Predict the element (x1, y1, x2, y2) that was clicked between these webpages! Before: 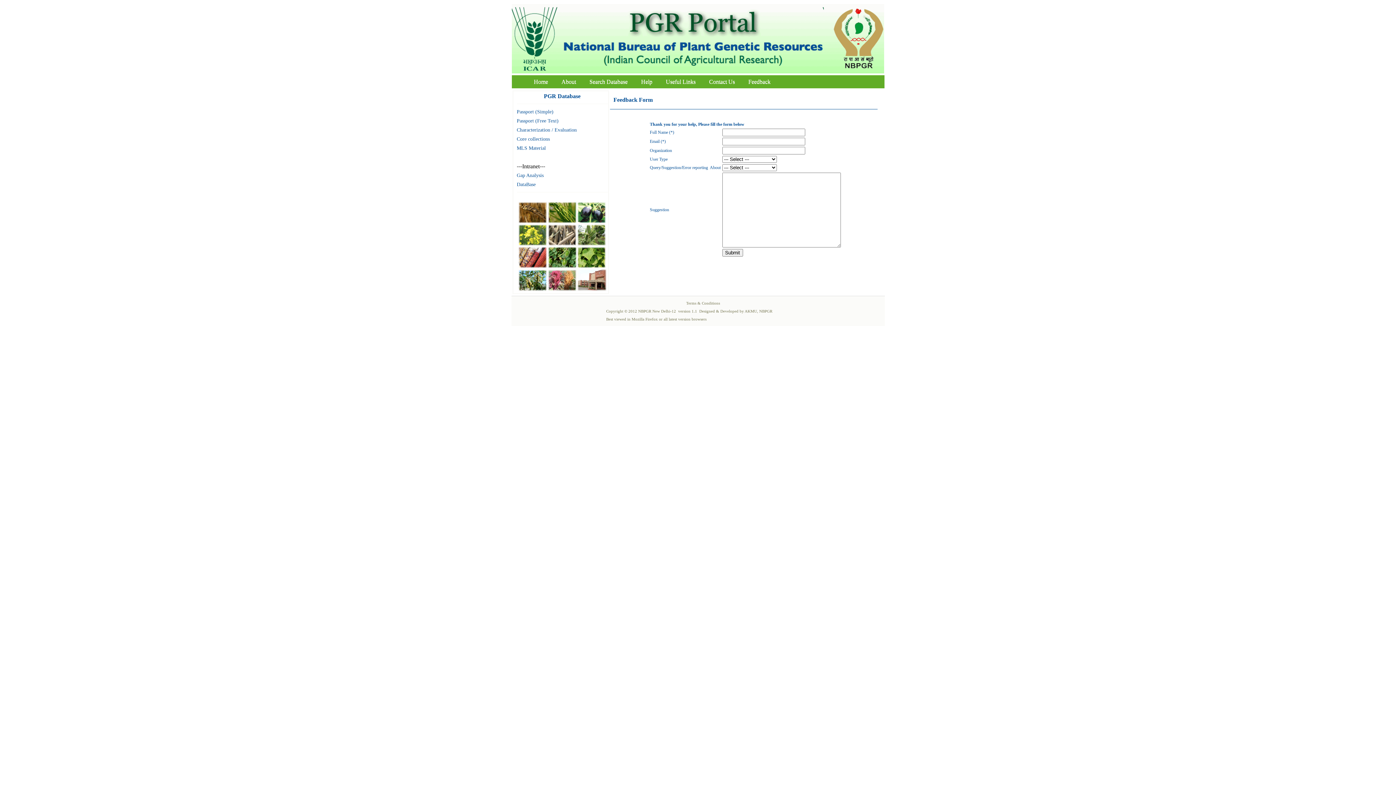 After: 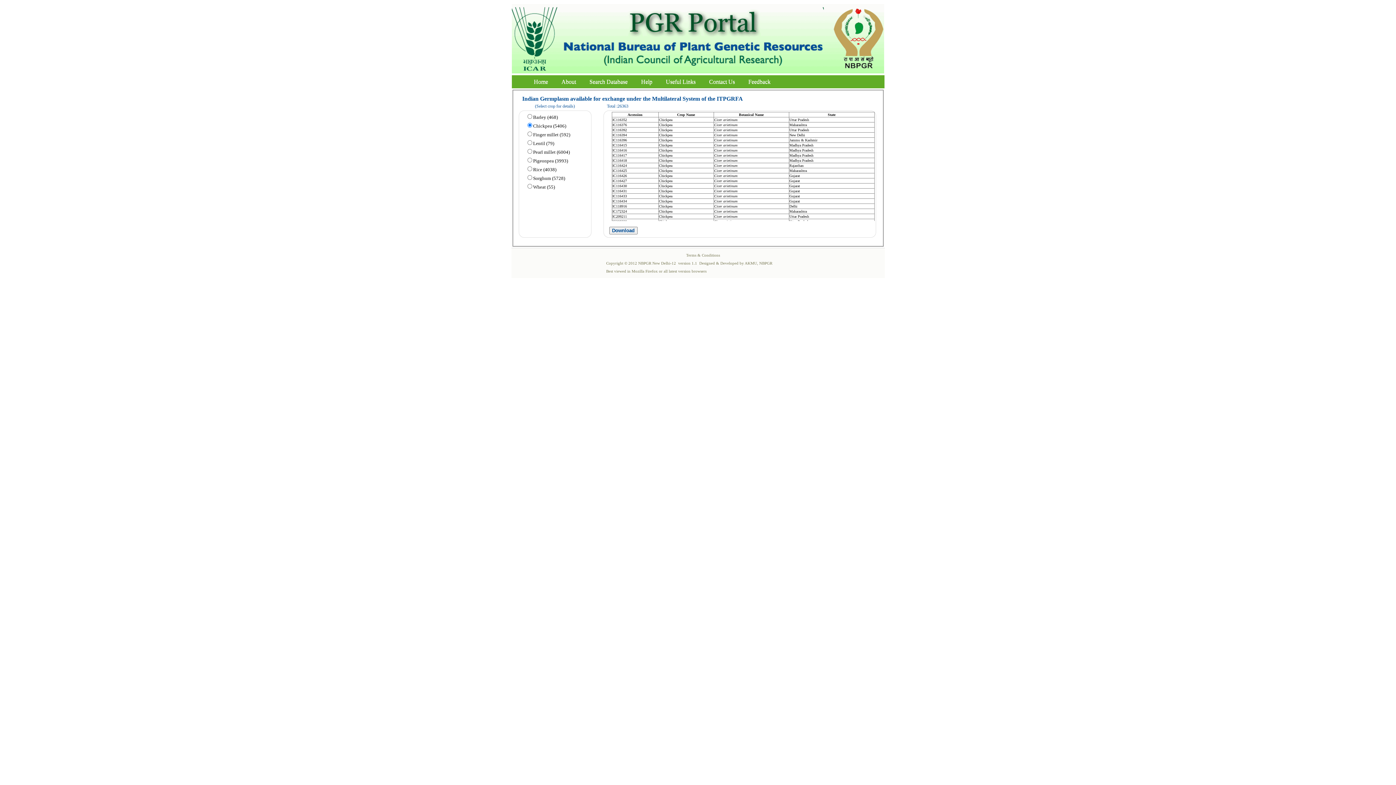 Action: bbox: (516, 145, 546, 150) label: MLS Material